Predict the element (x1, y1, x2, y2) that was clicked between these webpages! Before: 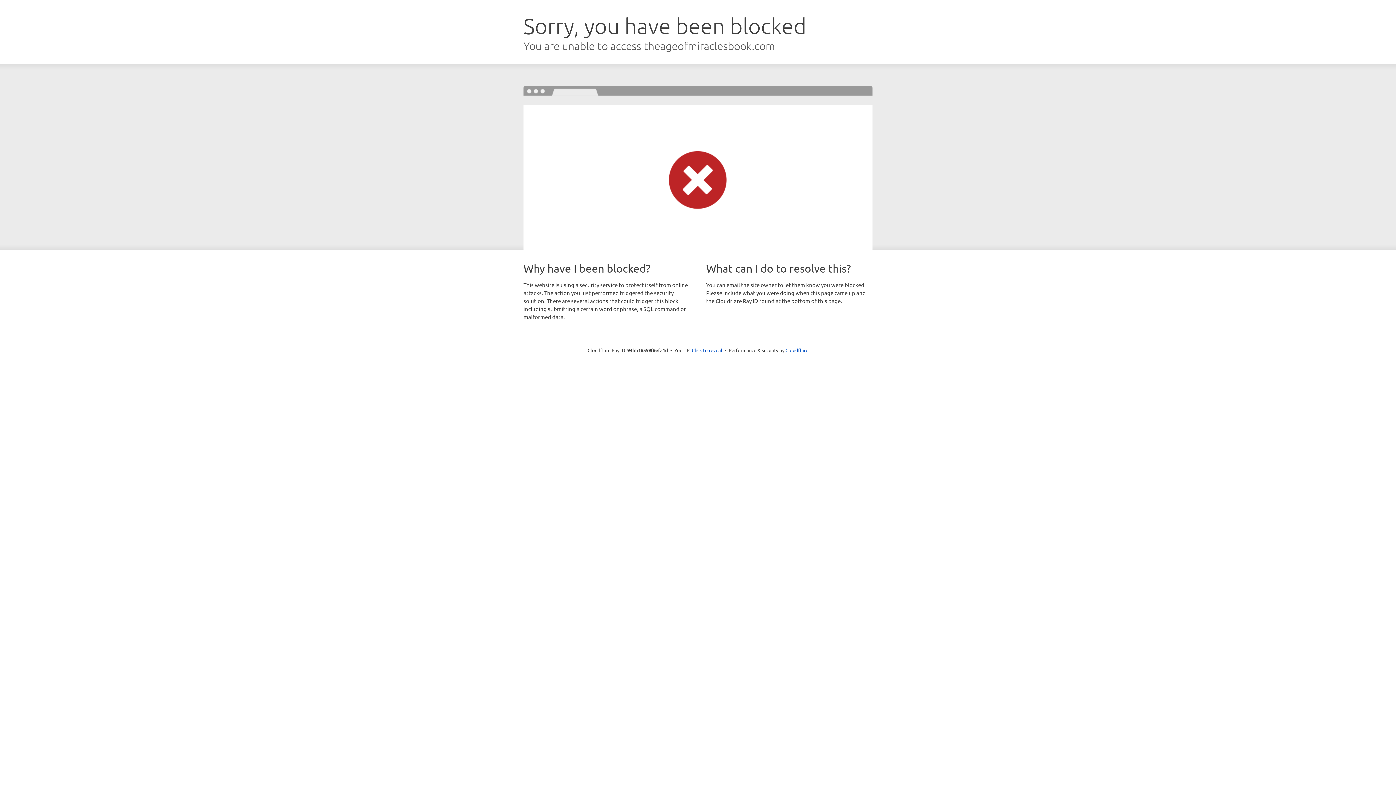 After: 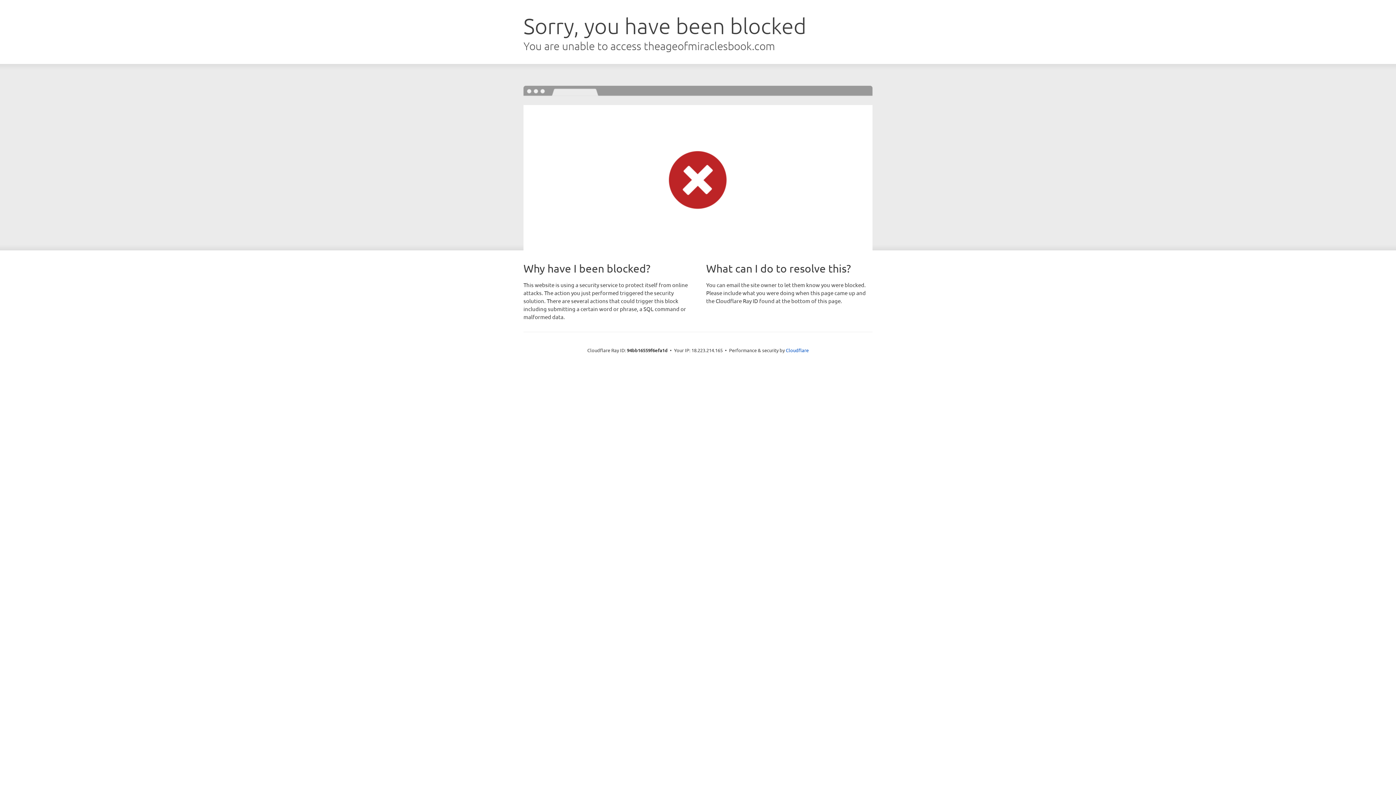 Action: bbox: (692, 346, 722, 353) label: Click to reveal